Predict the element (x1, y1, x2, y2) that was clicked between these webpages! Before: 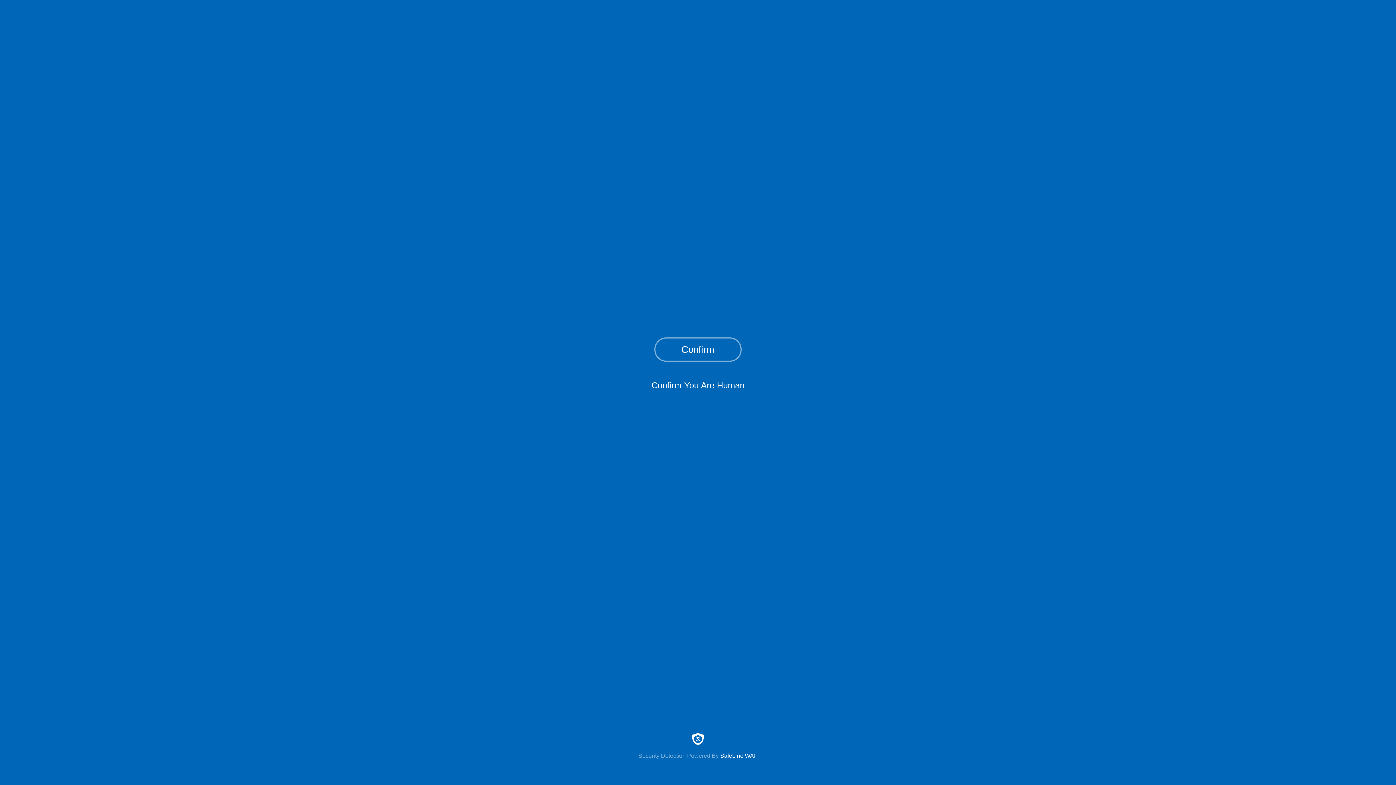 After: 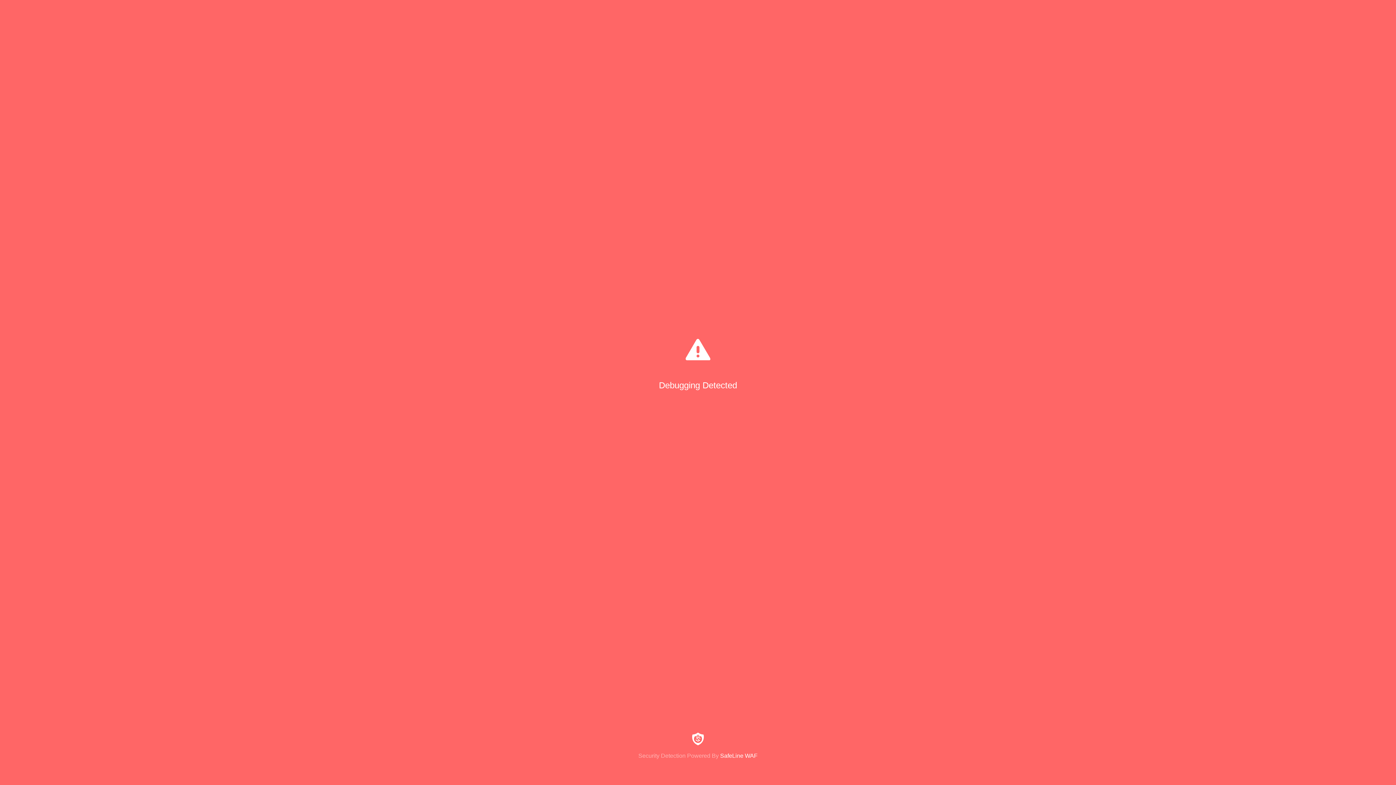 Action: label: Confirm bbox: (654, 337, 741, 361)